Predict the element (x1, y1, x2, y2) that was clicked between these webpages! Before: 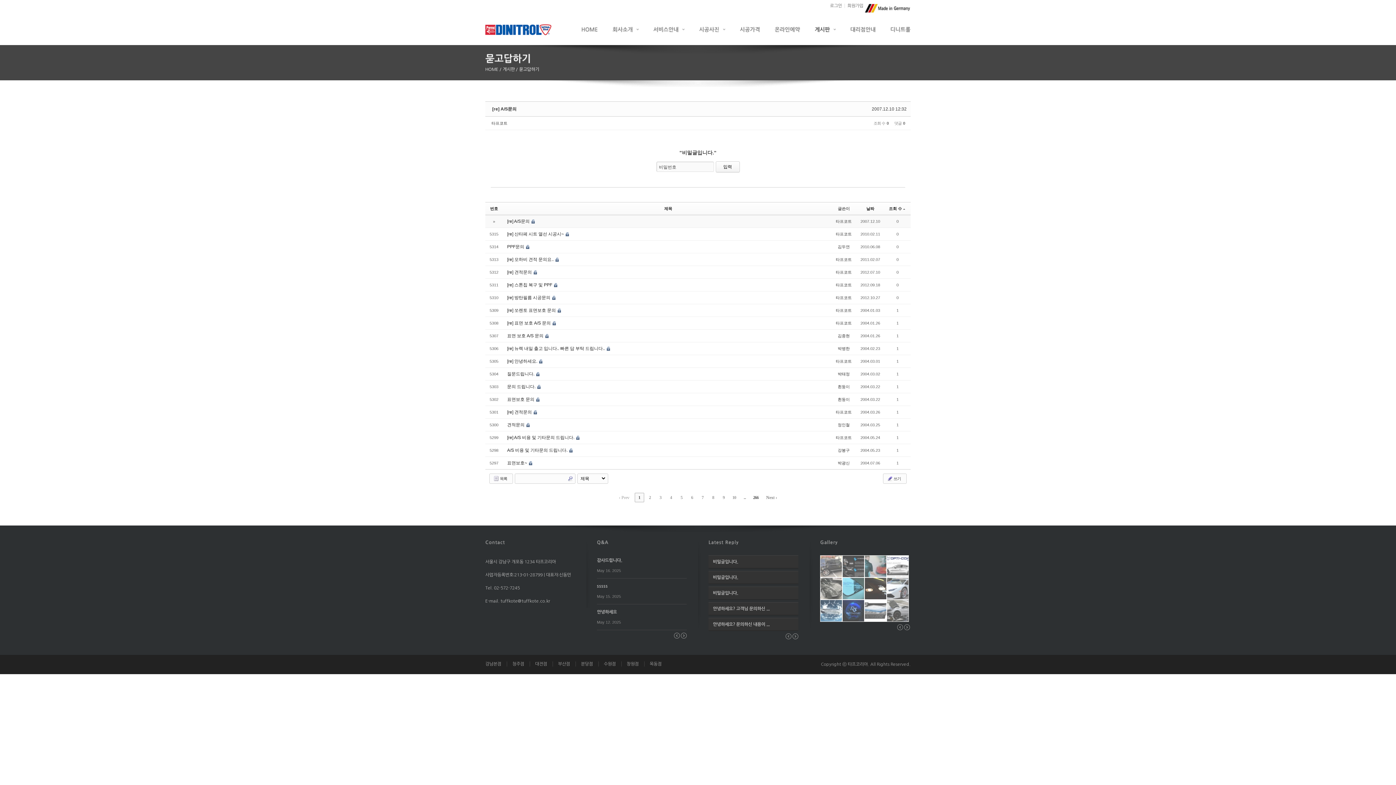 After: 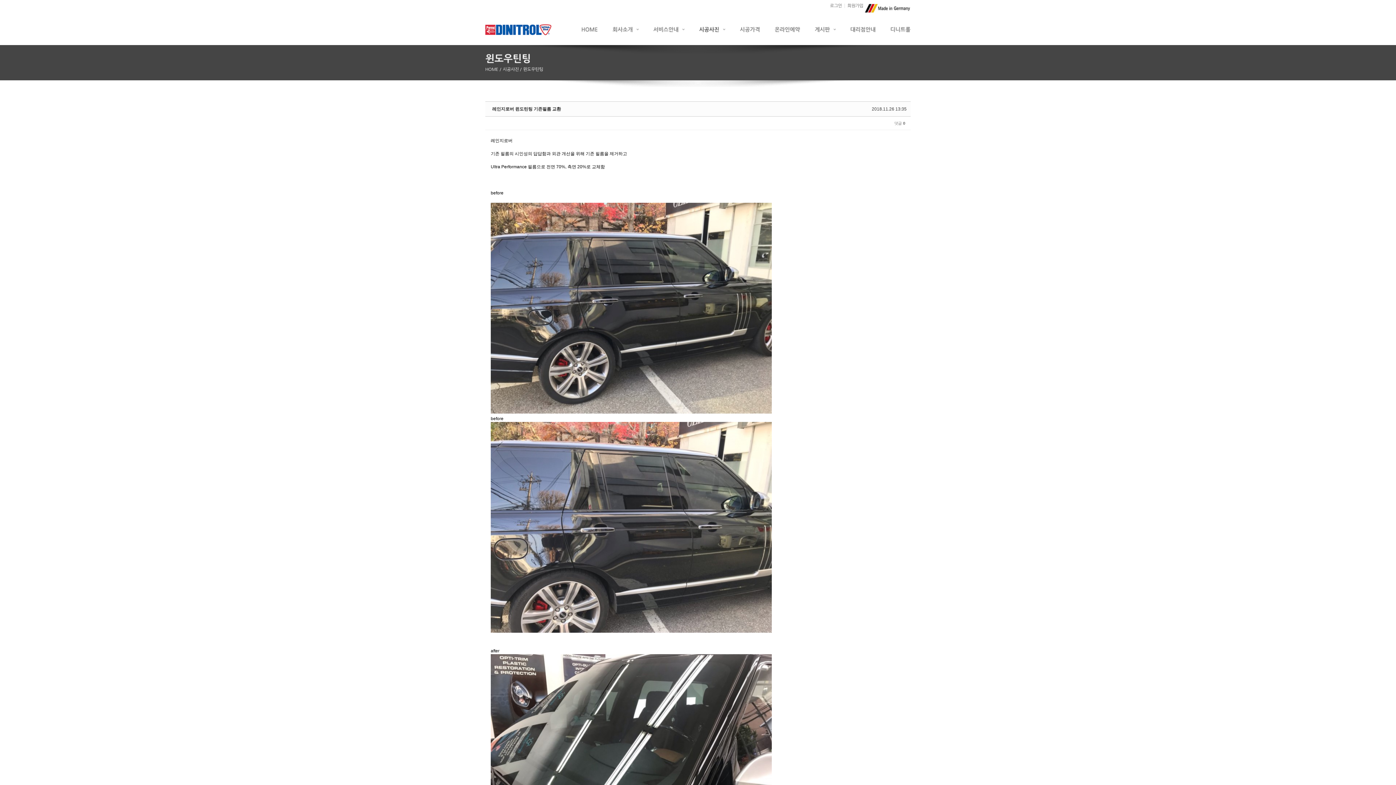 Action: bbox: (820, 556, 842, 577)